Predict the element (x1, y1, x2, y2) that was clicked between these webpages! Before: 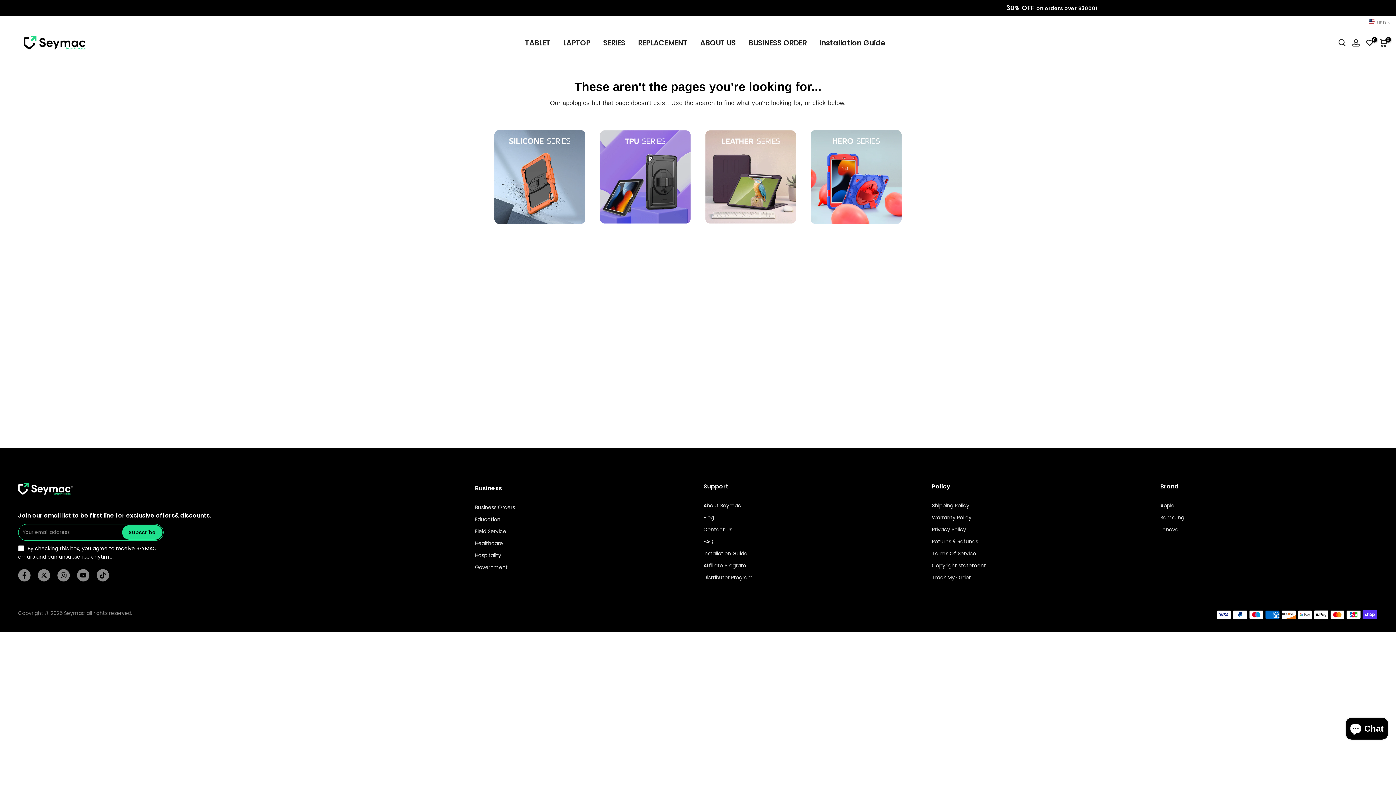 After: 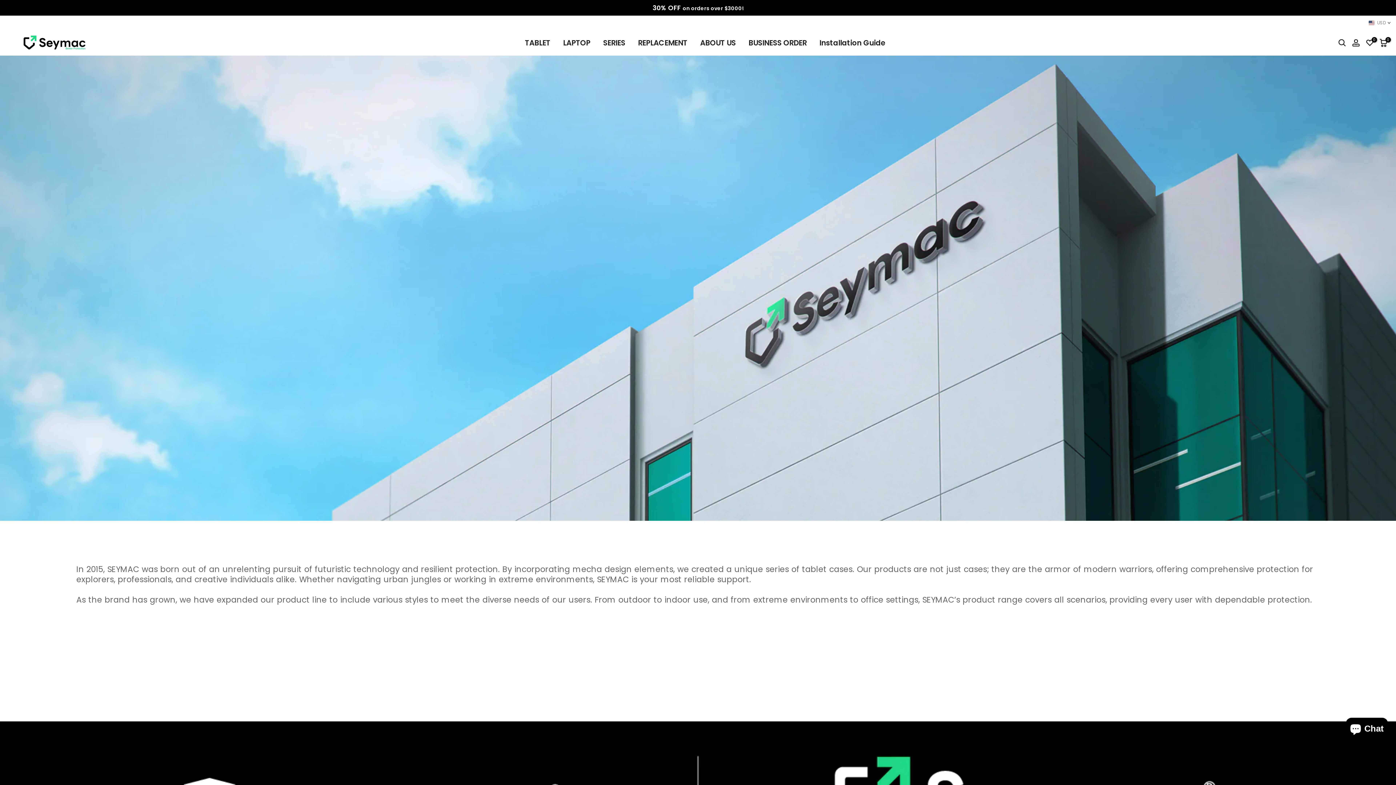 Action: label: ABOUT US bbox: (694, 37, 742, 48)